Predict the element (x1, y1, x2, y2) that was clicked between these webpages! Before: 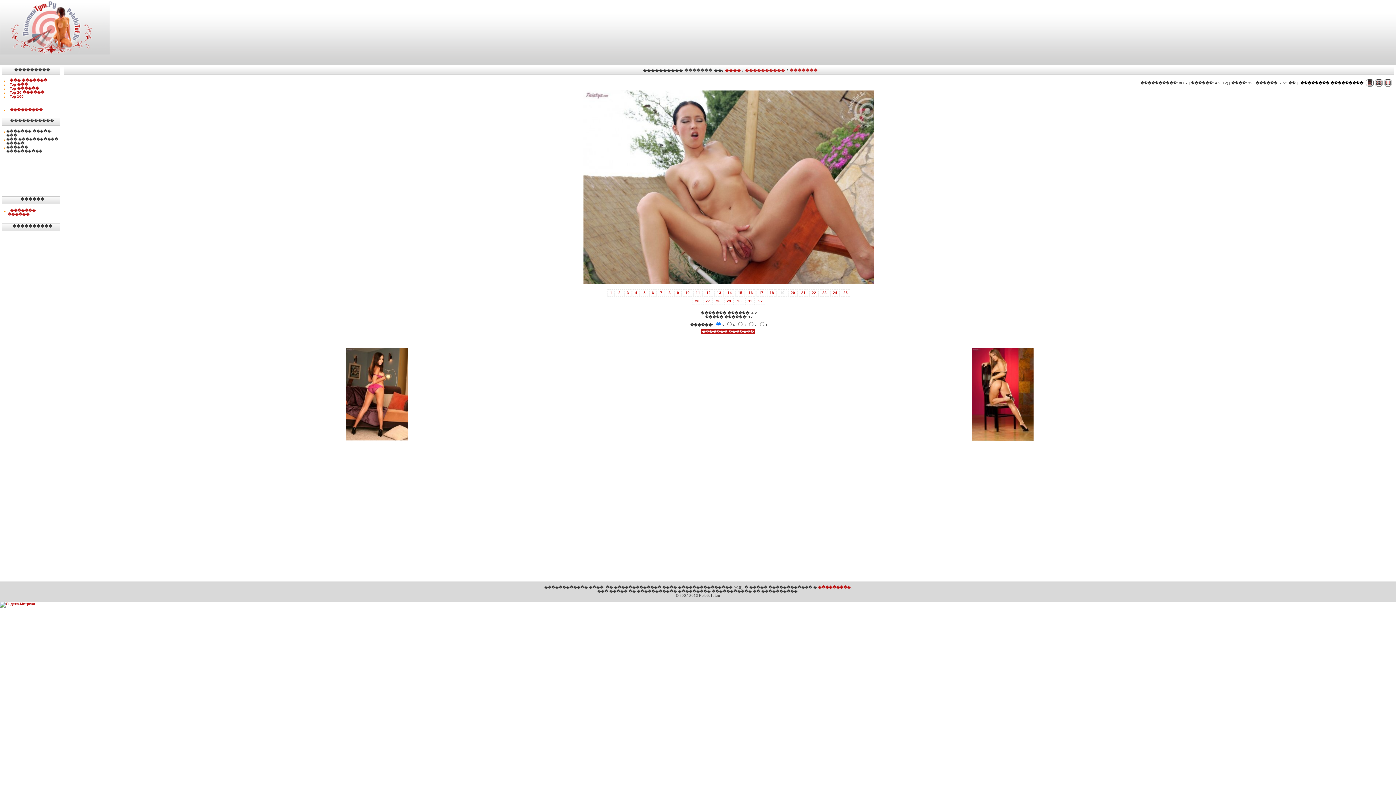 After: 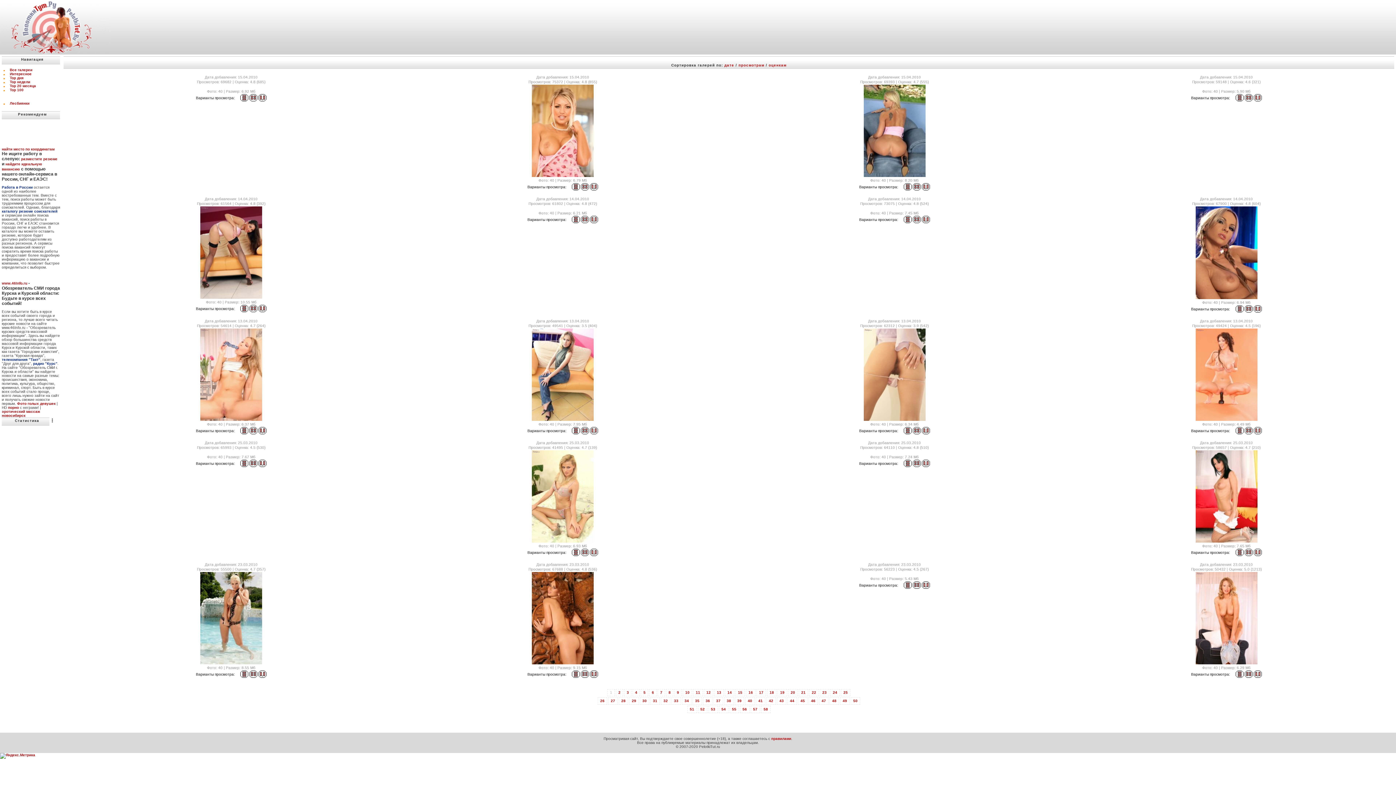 Action: bbox: (756, 289, 766, 296) label: 17